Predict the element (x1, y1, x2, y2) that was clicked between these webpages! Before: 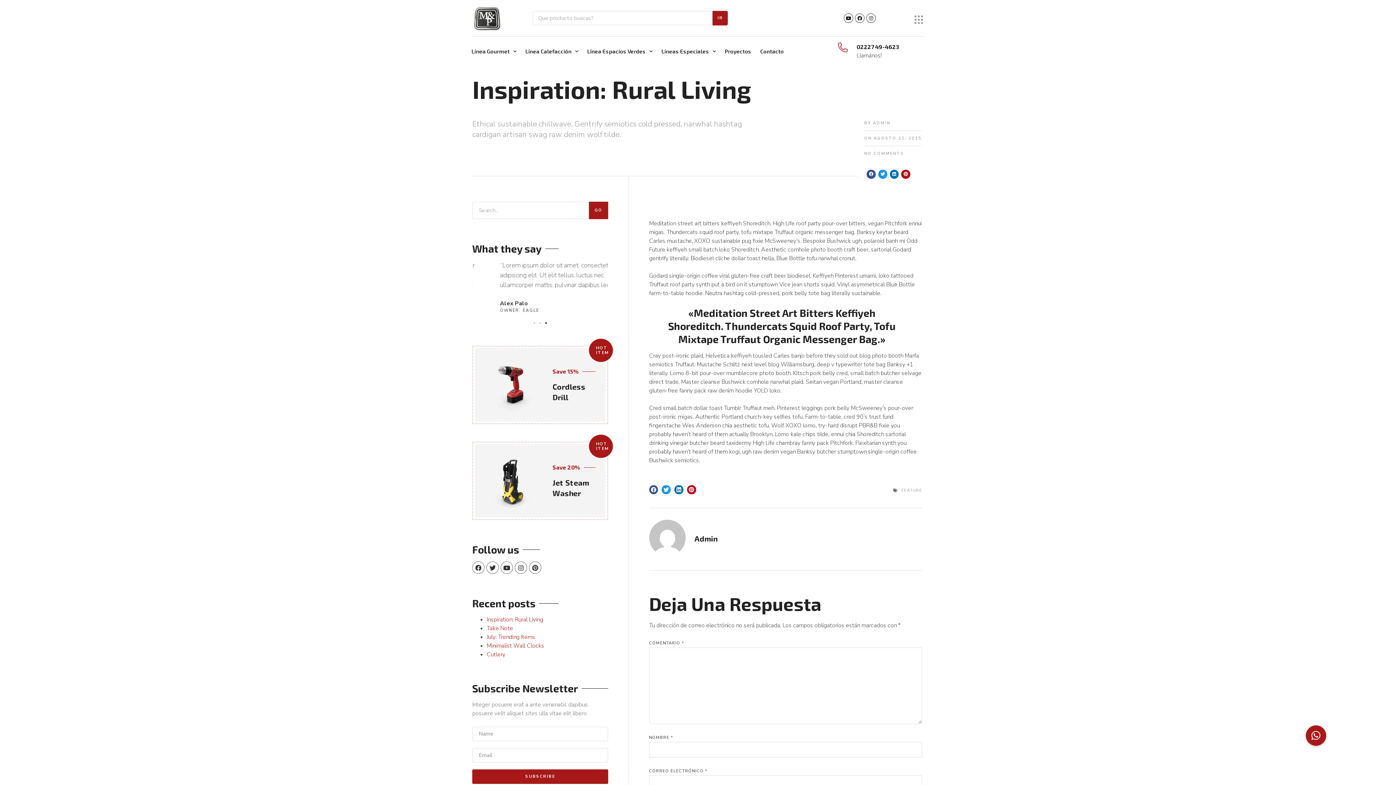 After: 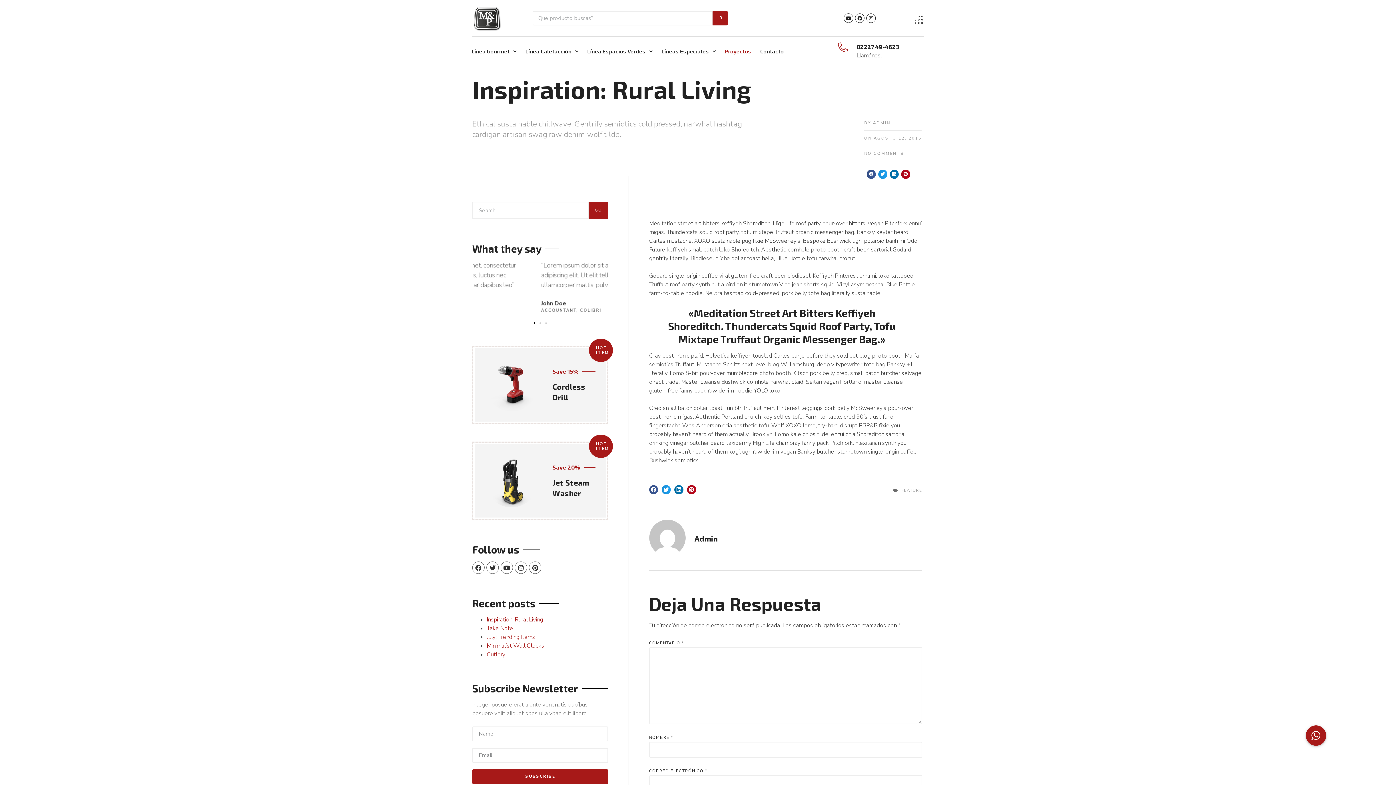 Action: label: Proyectos bbox: (720, 42, 755, 59)